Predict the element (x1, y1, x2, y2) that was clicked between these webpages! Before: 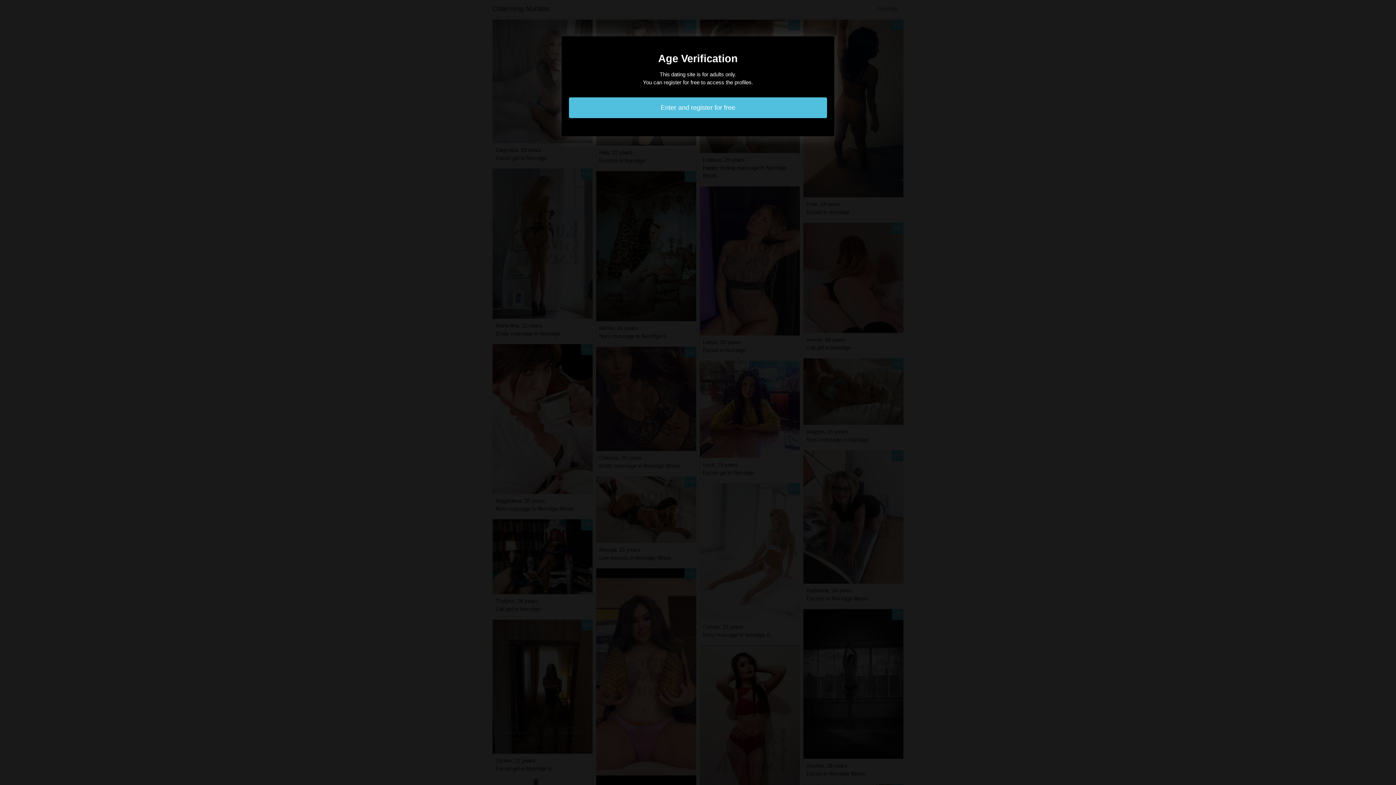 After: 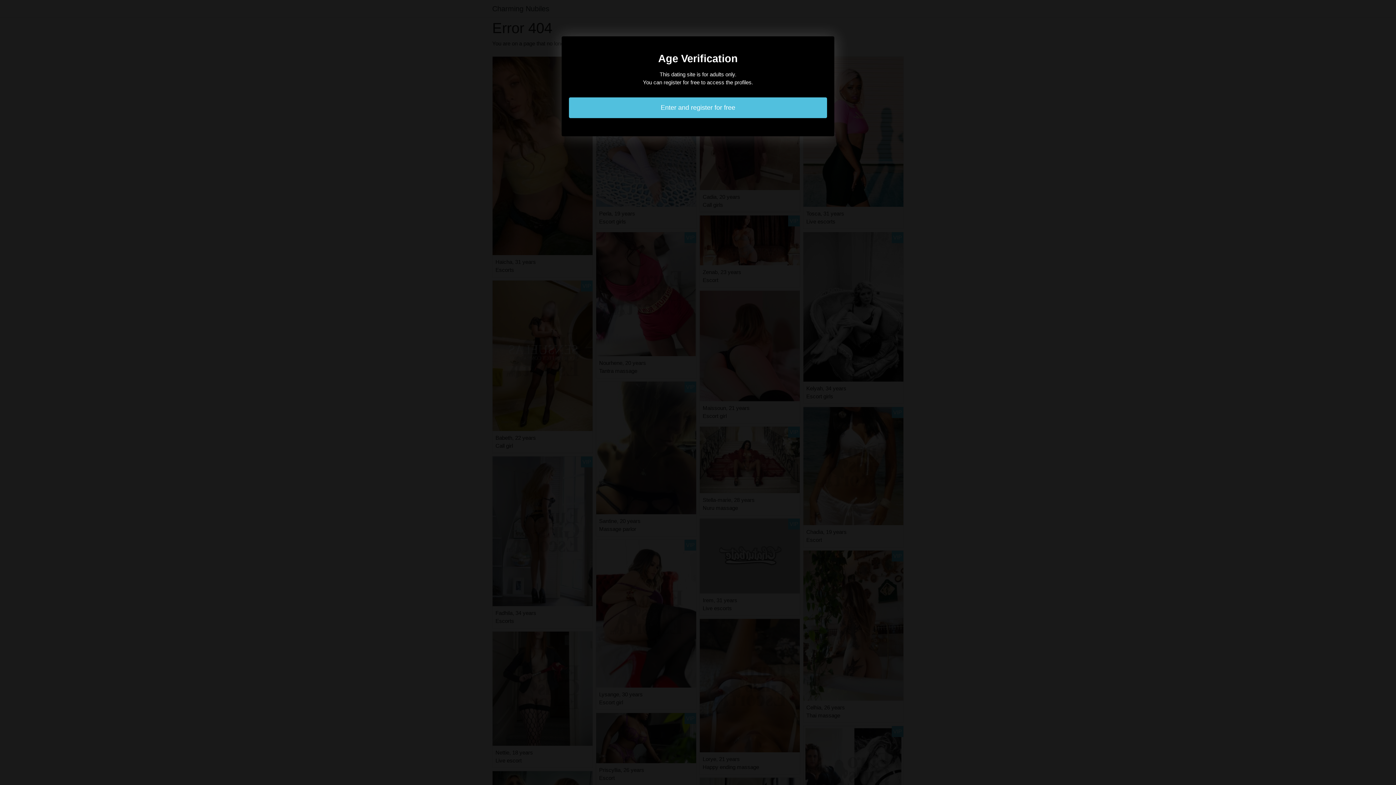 Action: bbox: (569, 97, 827, 118) label: Enter and register for free